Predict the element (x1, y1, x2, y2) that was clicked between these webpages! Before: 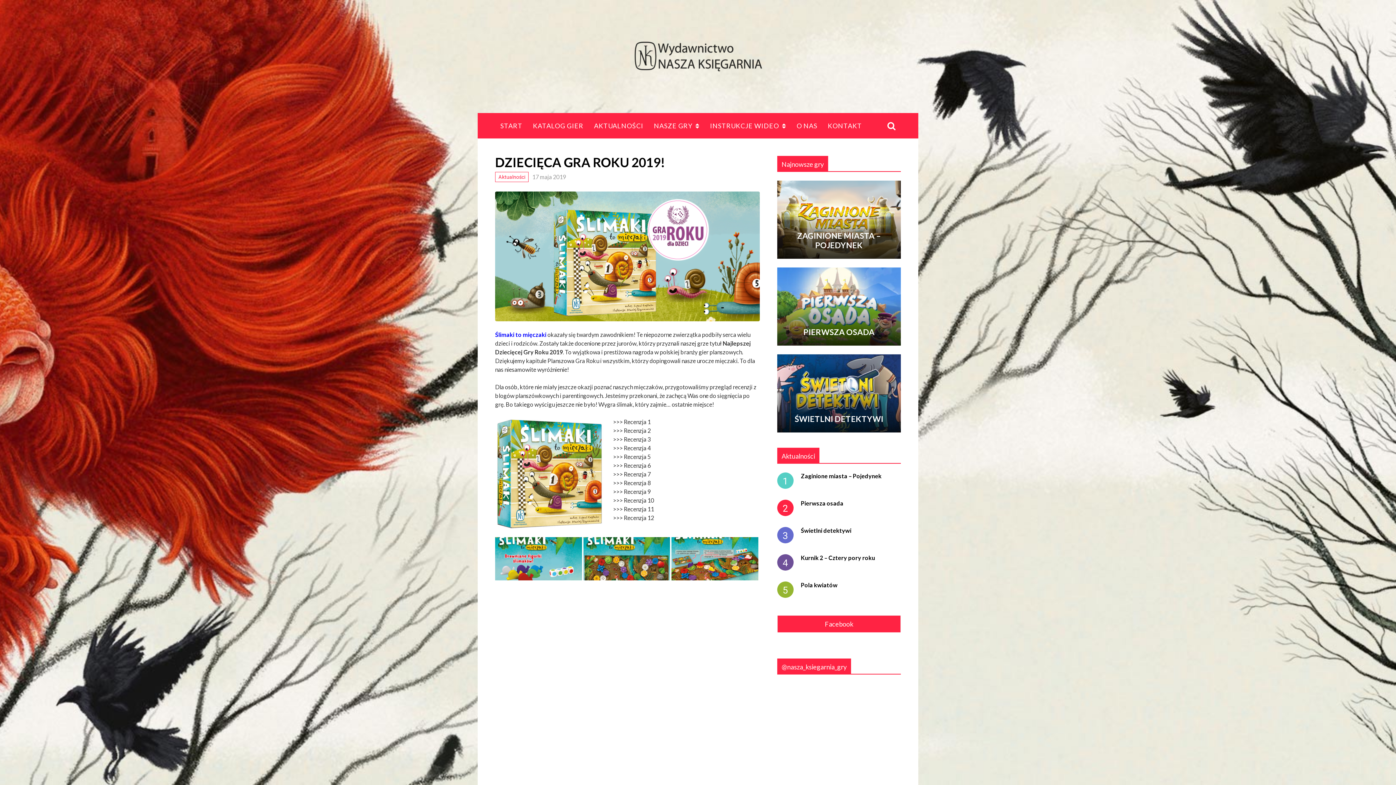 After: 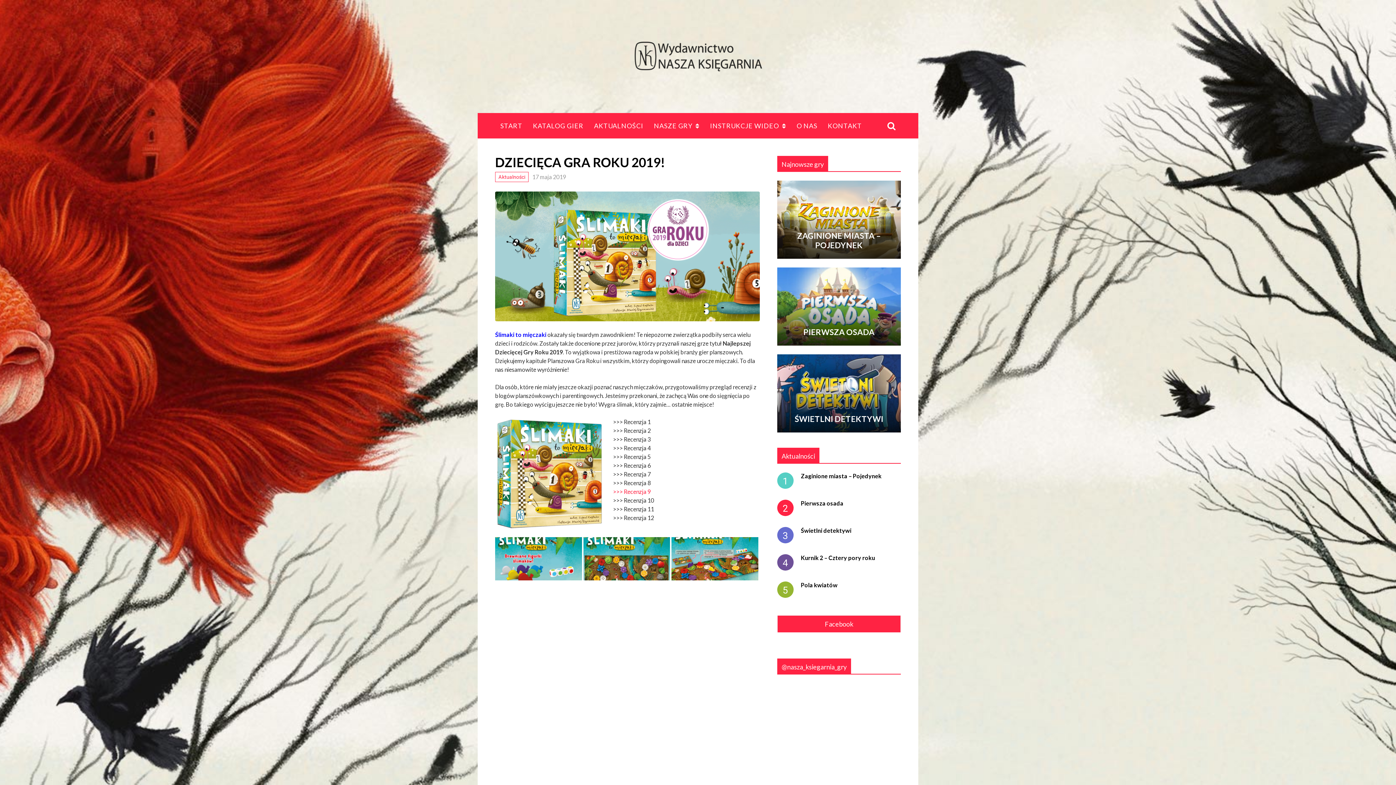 Action: label: >>> Recenzja 9
 bbox: (613, 488, 650, 495)